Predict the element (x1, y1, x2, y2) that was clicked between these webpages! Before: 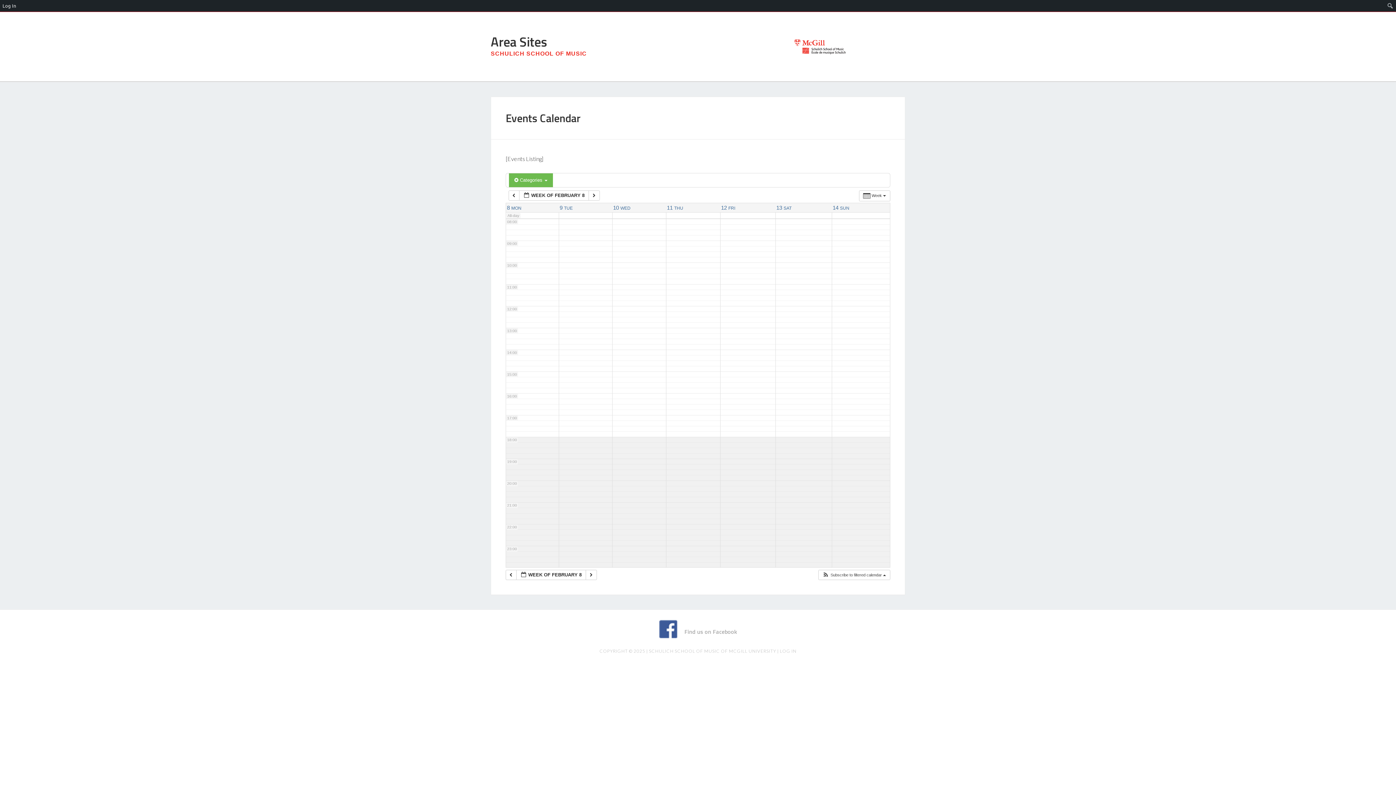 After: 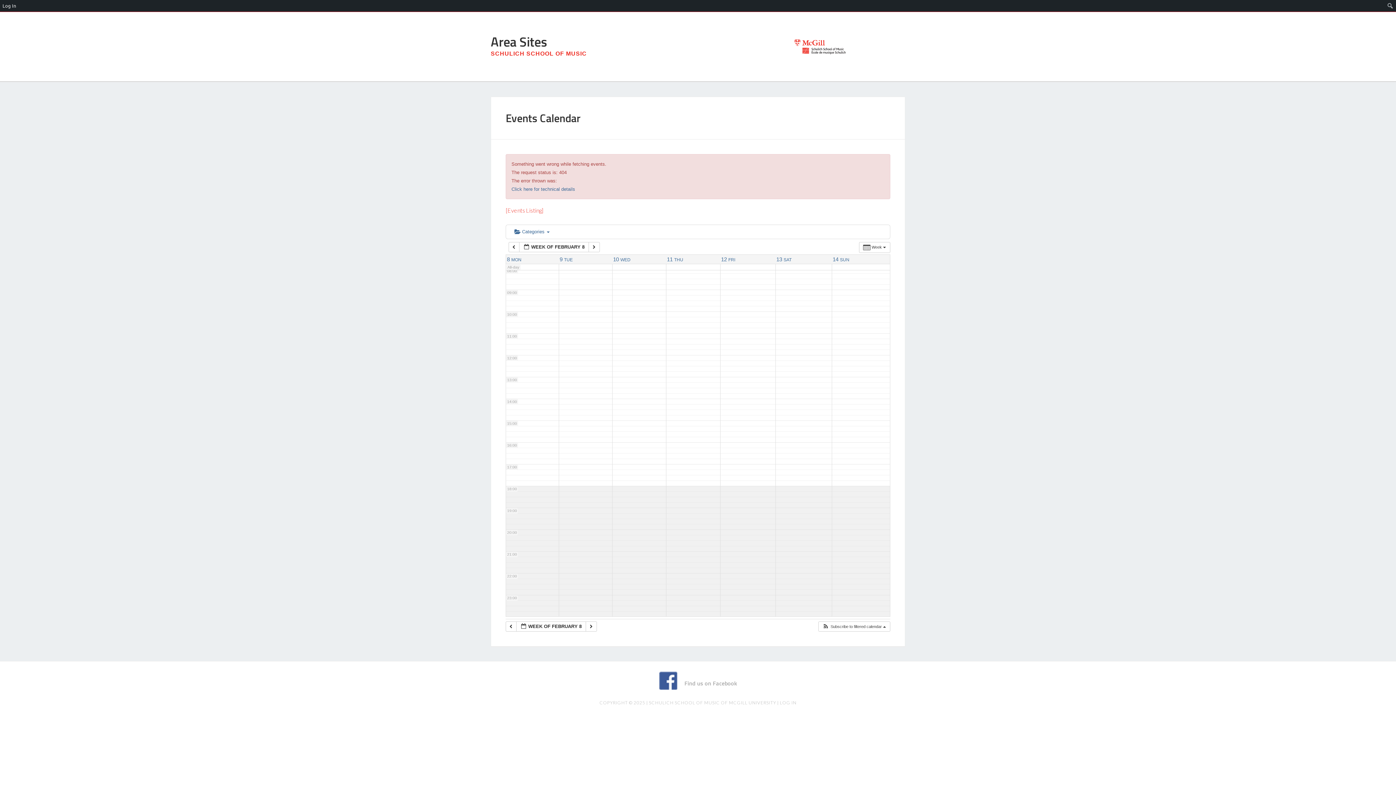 Action: label: 8 MON bbox: (507, 205, 521, 210)